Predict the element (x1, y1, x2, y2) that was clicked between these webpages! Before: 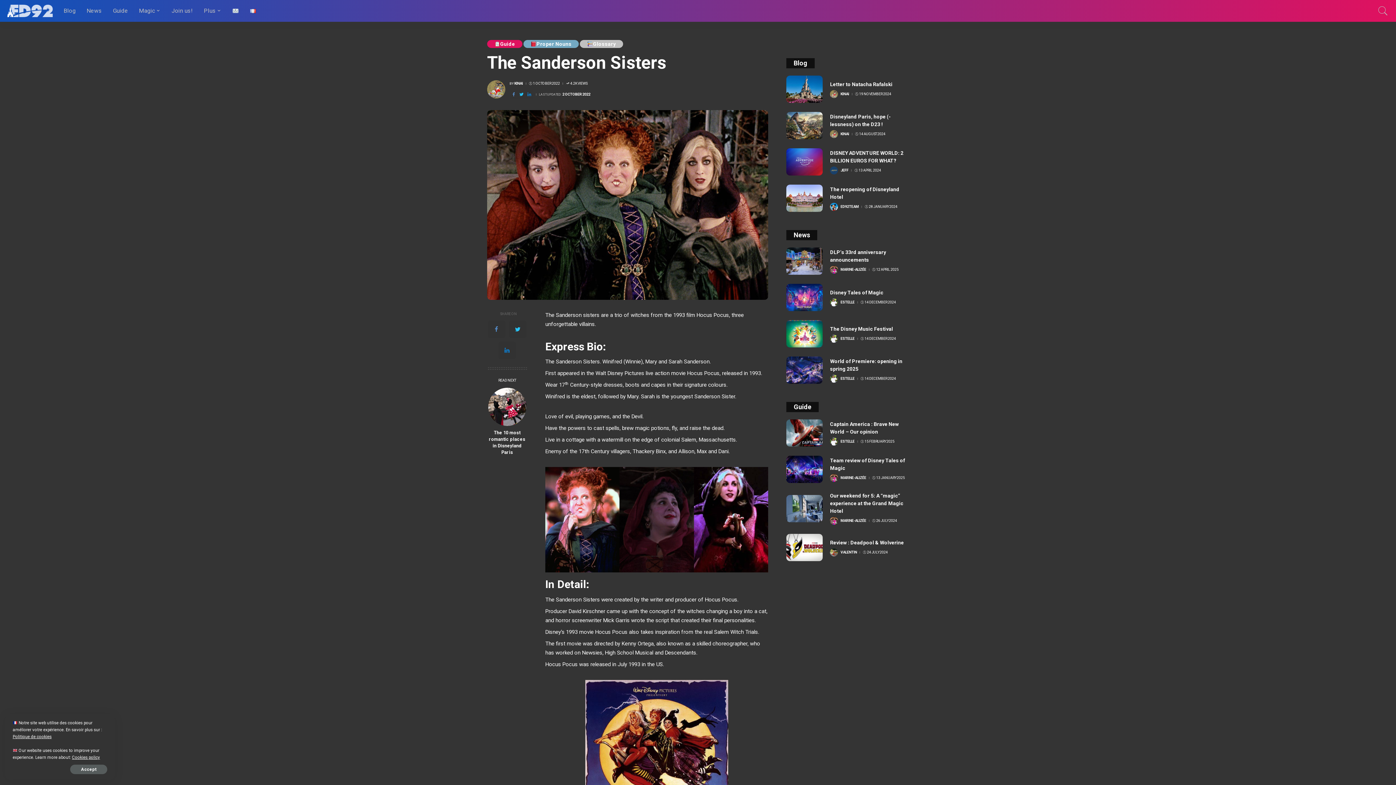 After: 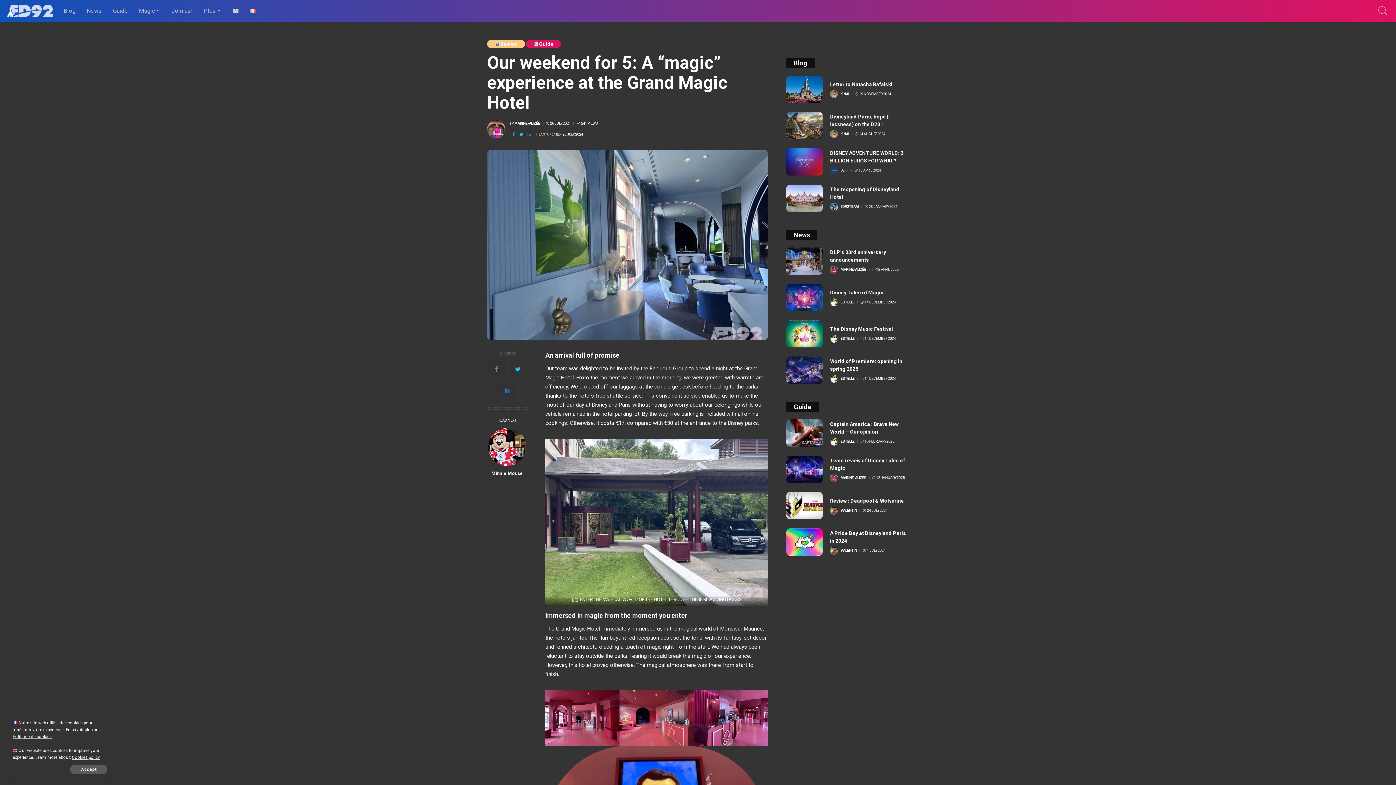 Action: label: Our weekend for 5: A “magic” experience at the Grand Magic Hotel bbox: (830, 493, 903, 514)